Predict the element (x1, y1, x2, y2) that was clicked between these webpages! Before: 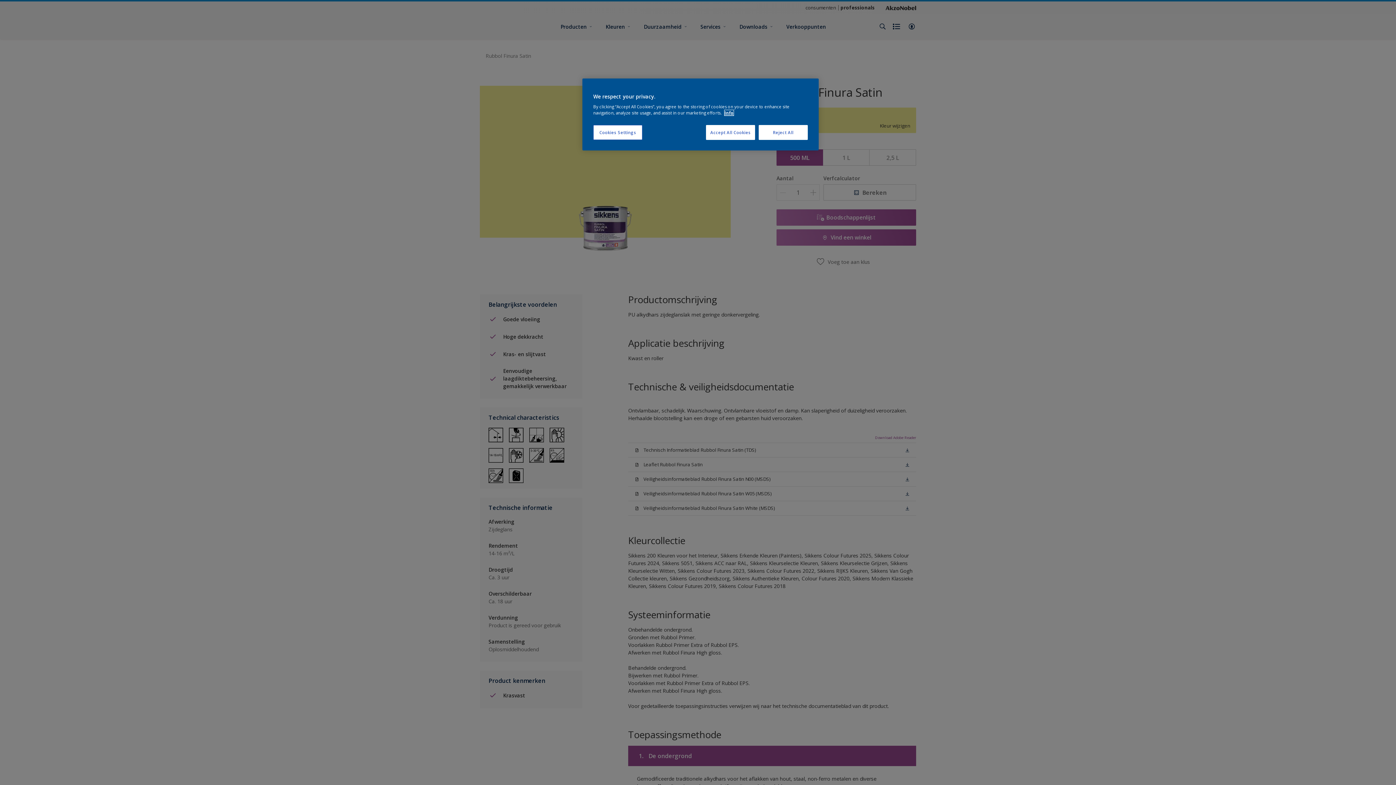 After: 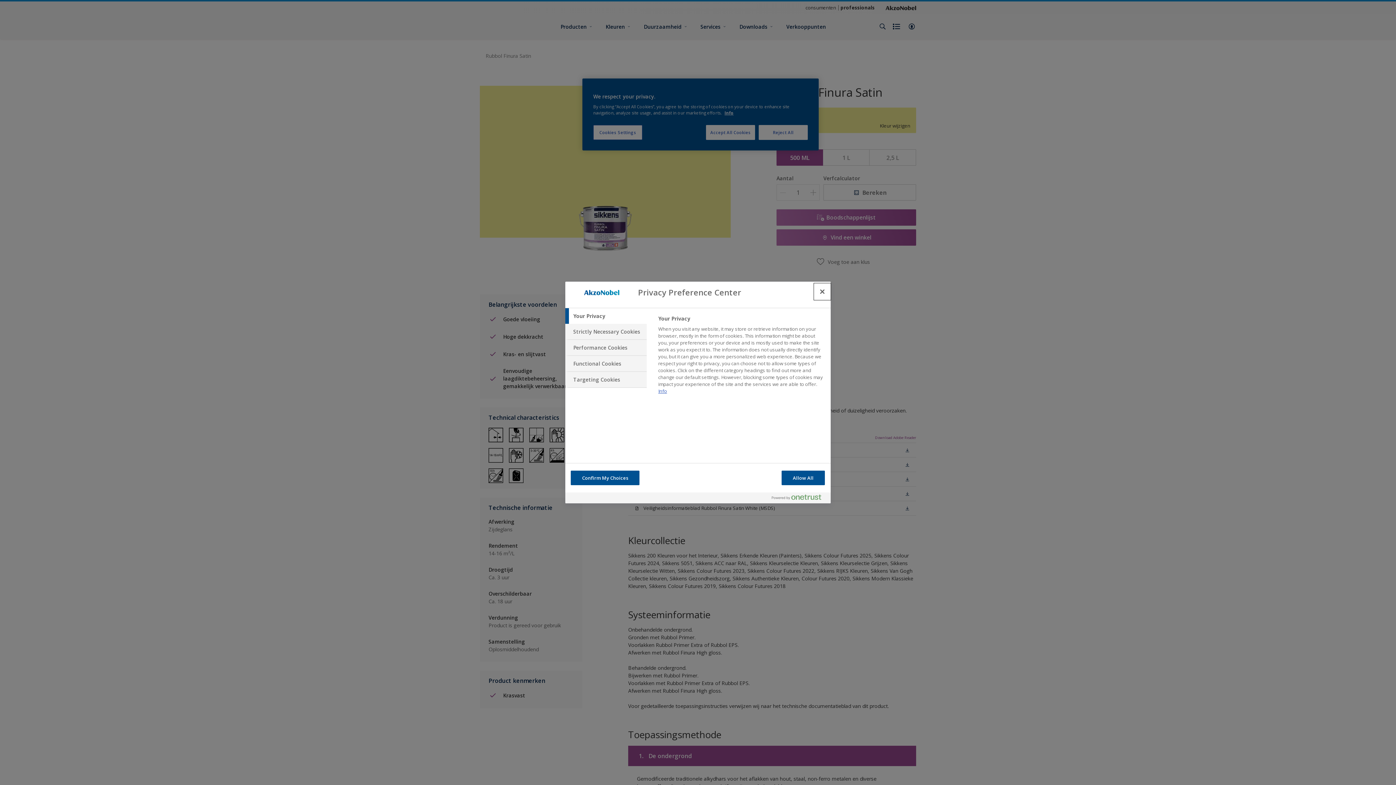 Action: bbox: (593, 125, 642, 140) label: Cookies Settings